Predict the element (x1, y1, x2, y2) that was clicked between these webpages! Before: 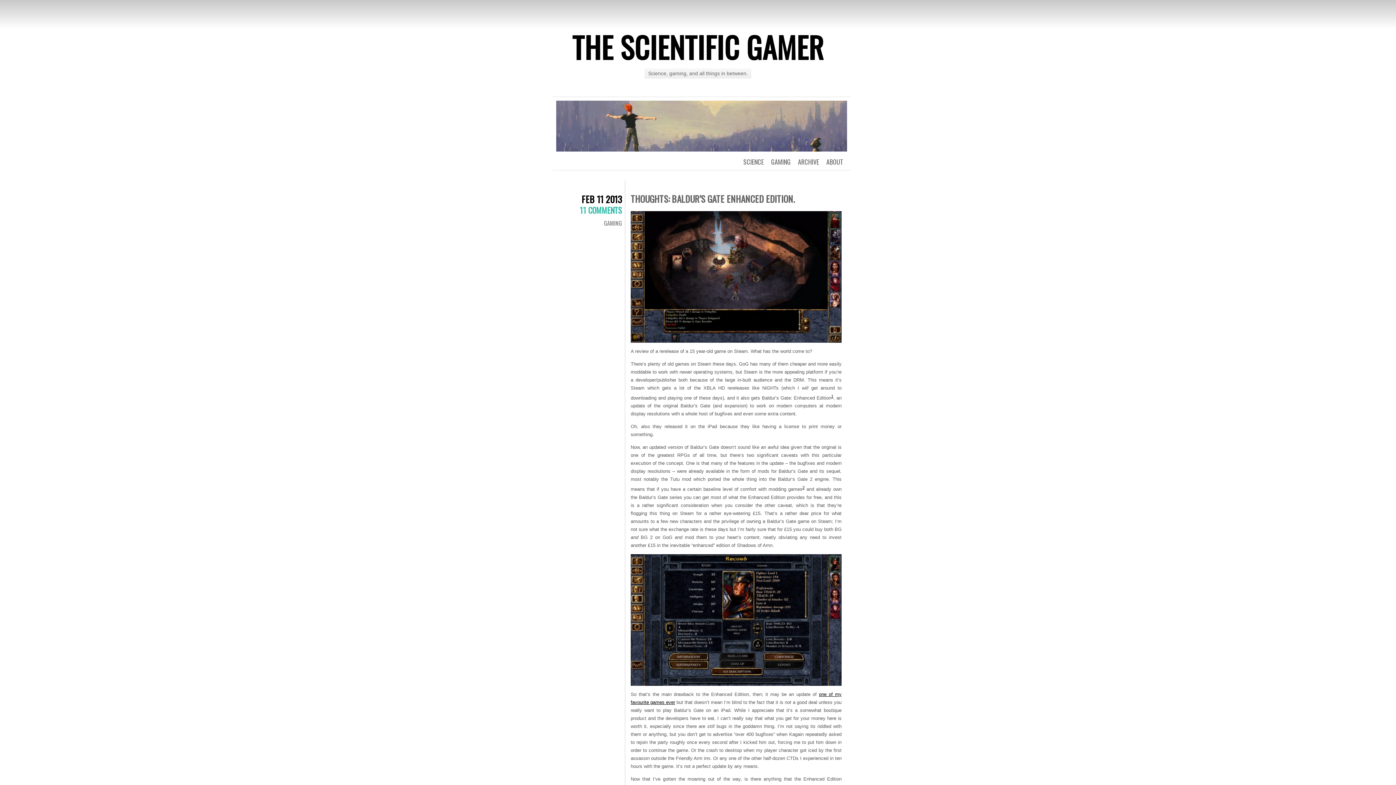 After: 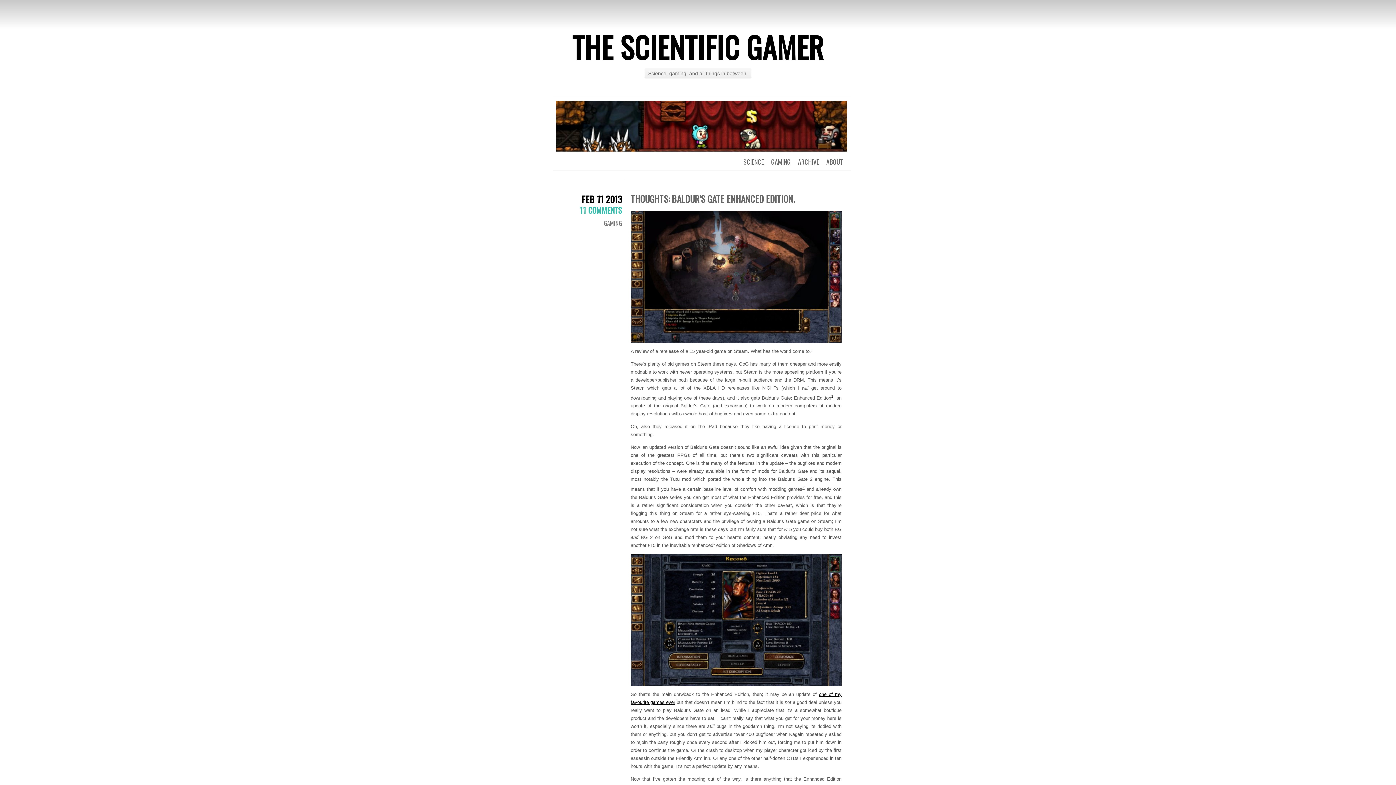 Action: label: FEB 11 2013 bbox: (581, 192, 622, 205)